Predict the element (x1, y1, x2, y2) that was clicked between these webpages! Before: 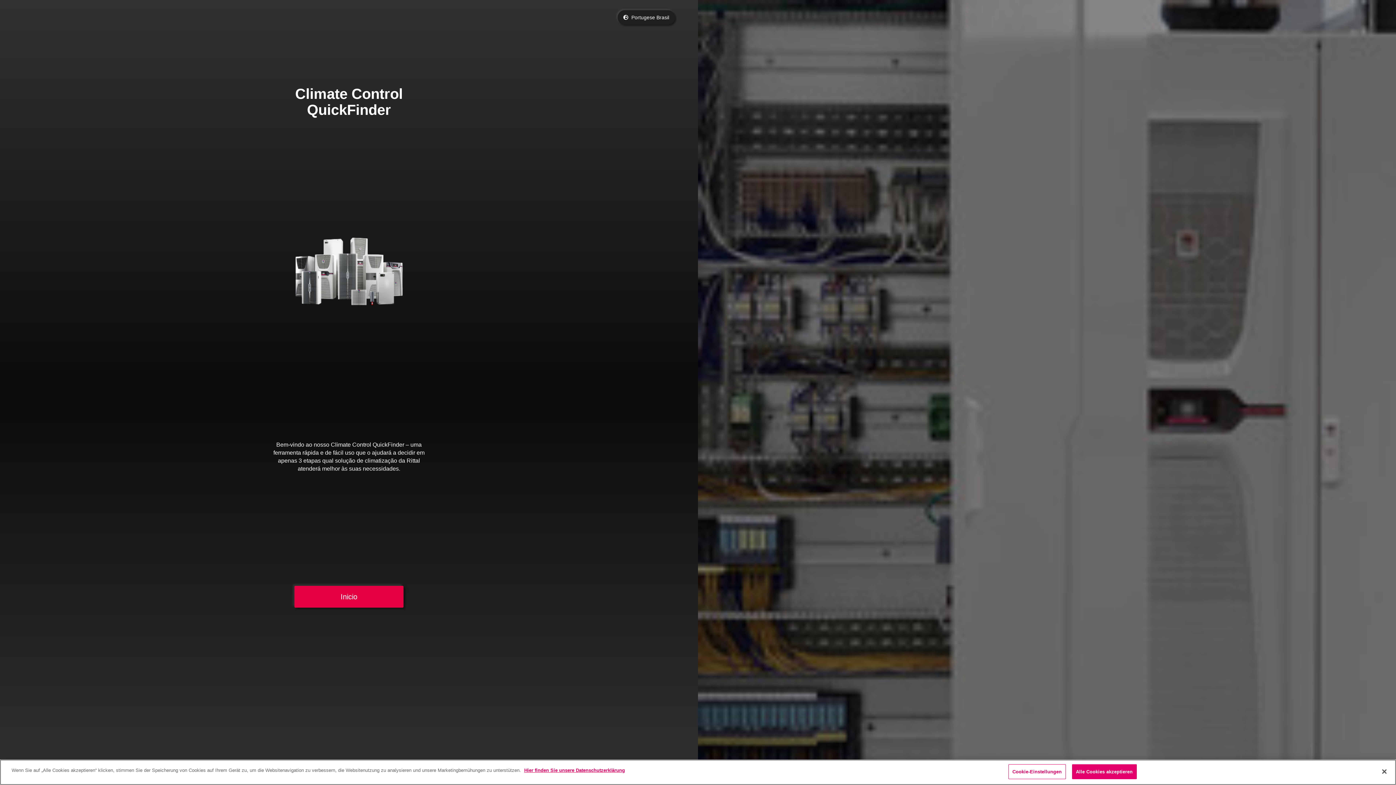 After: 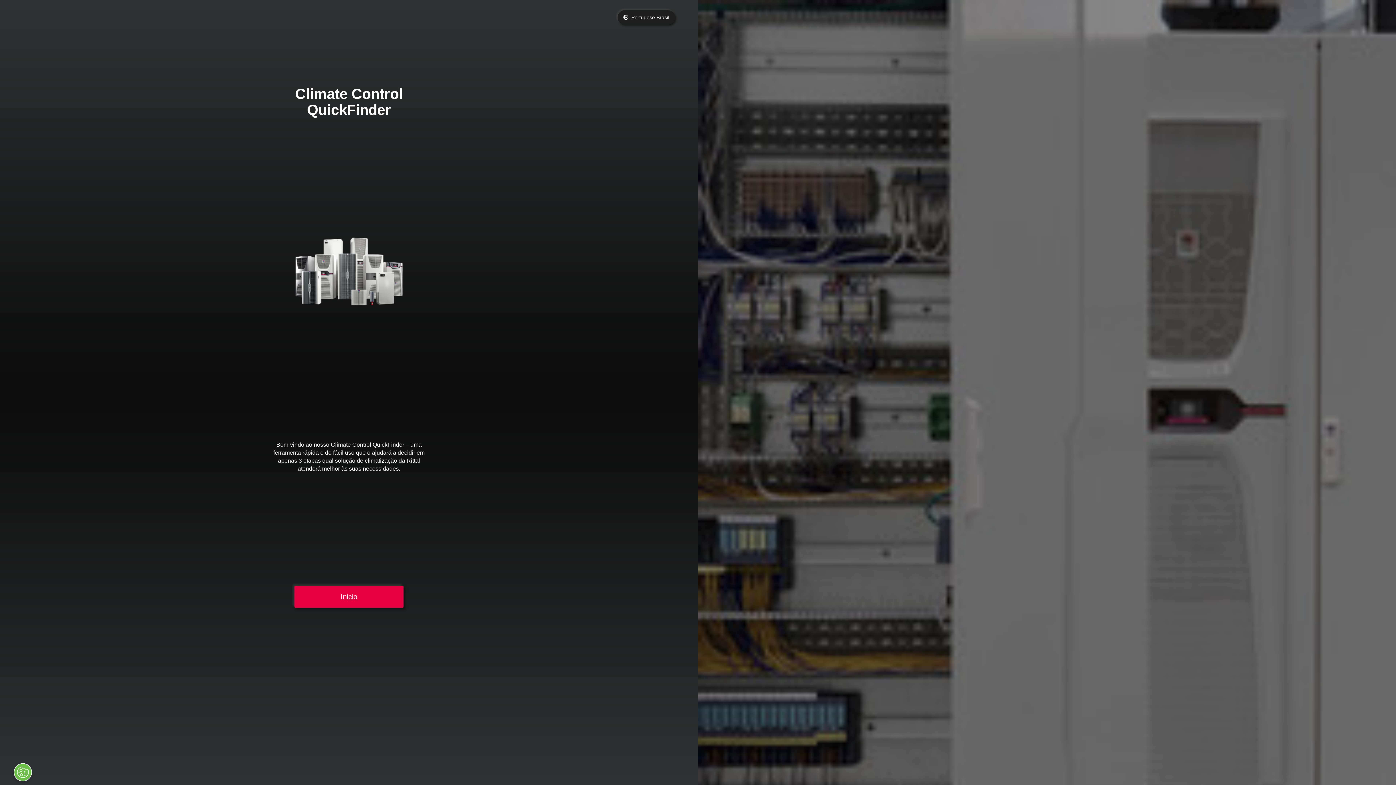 Action: label: Alle Cookies akzeptieren bbox: (1072, 764, 1136, 779)